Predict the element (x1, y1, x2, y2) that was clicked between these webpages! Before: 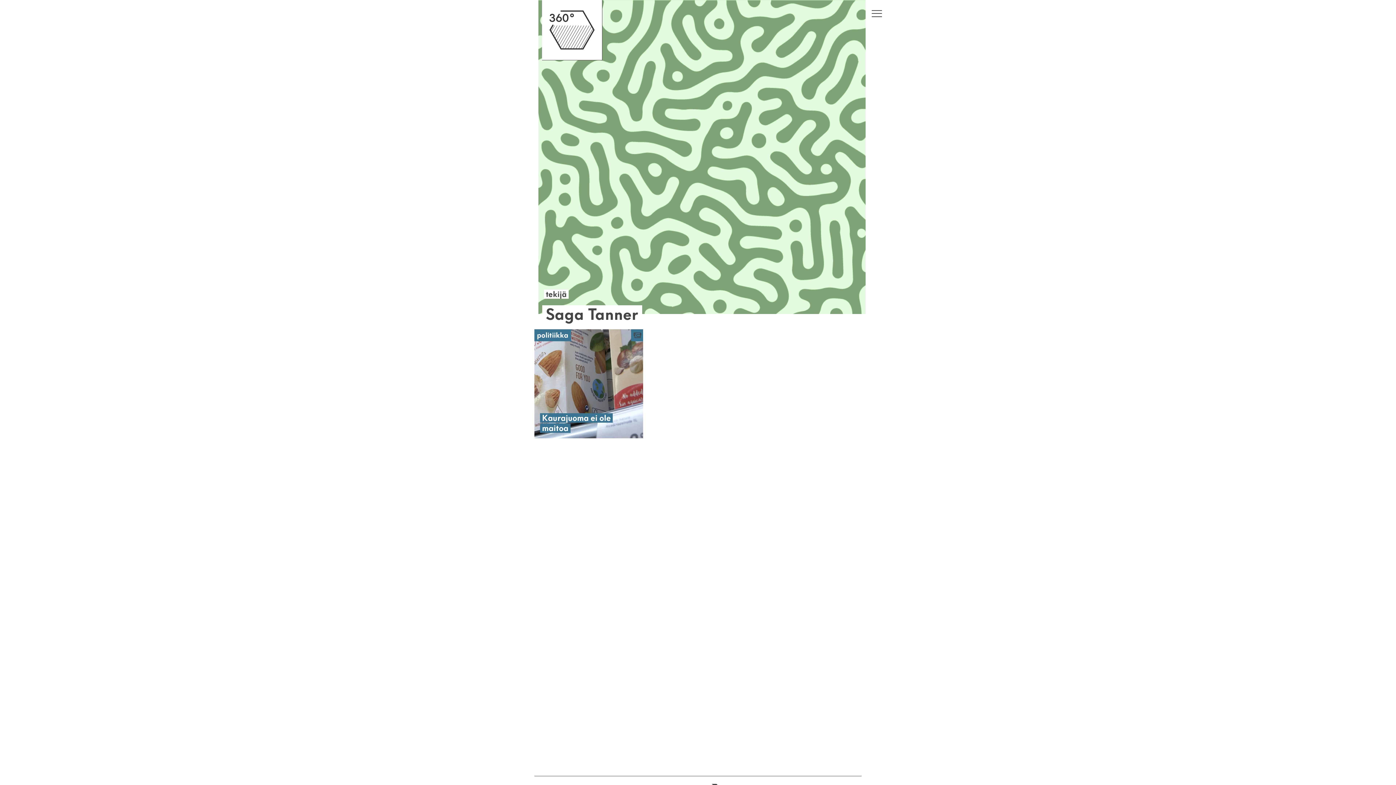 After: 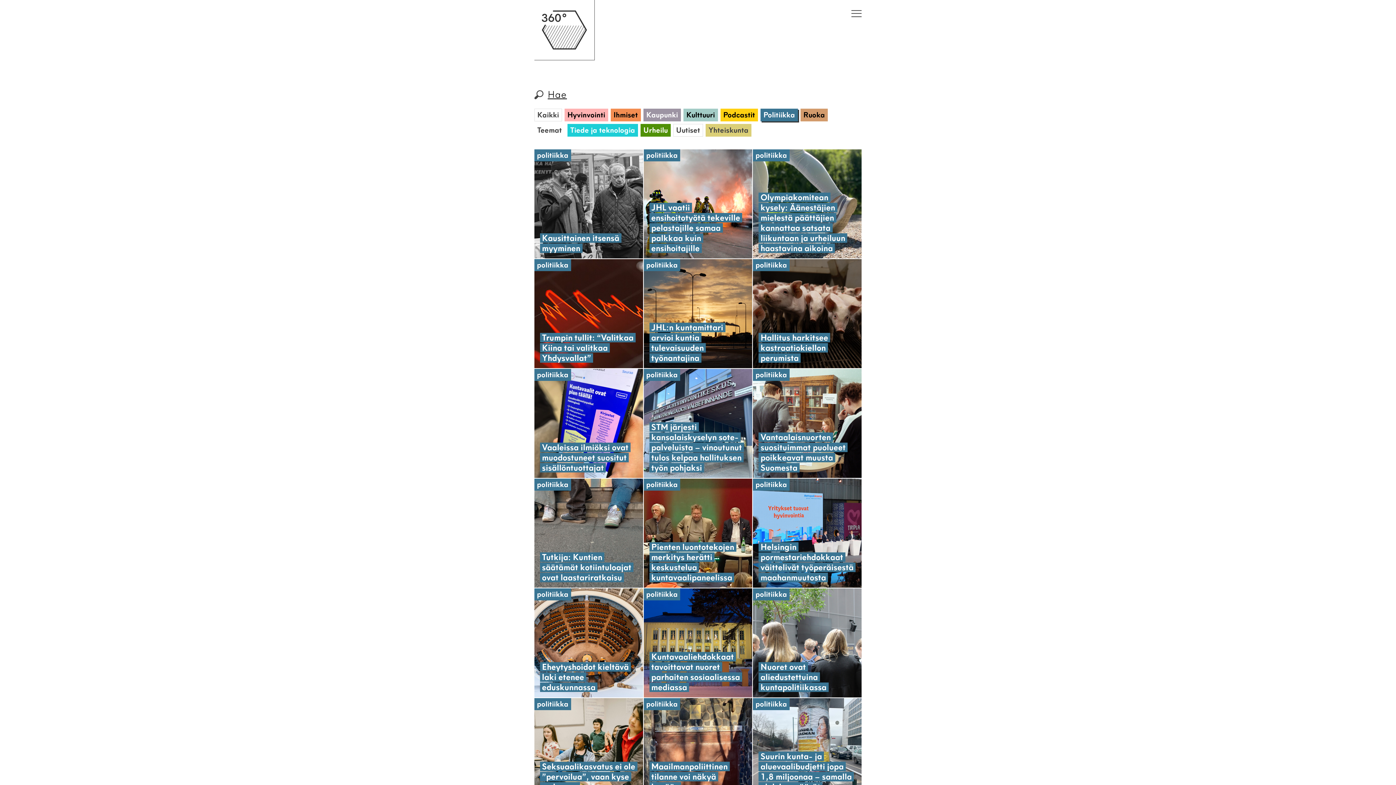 Action: label: politiikka bbox: (534, 329, 571, 341)